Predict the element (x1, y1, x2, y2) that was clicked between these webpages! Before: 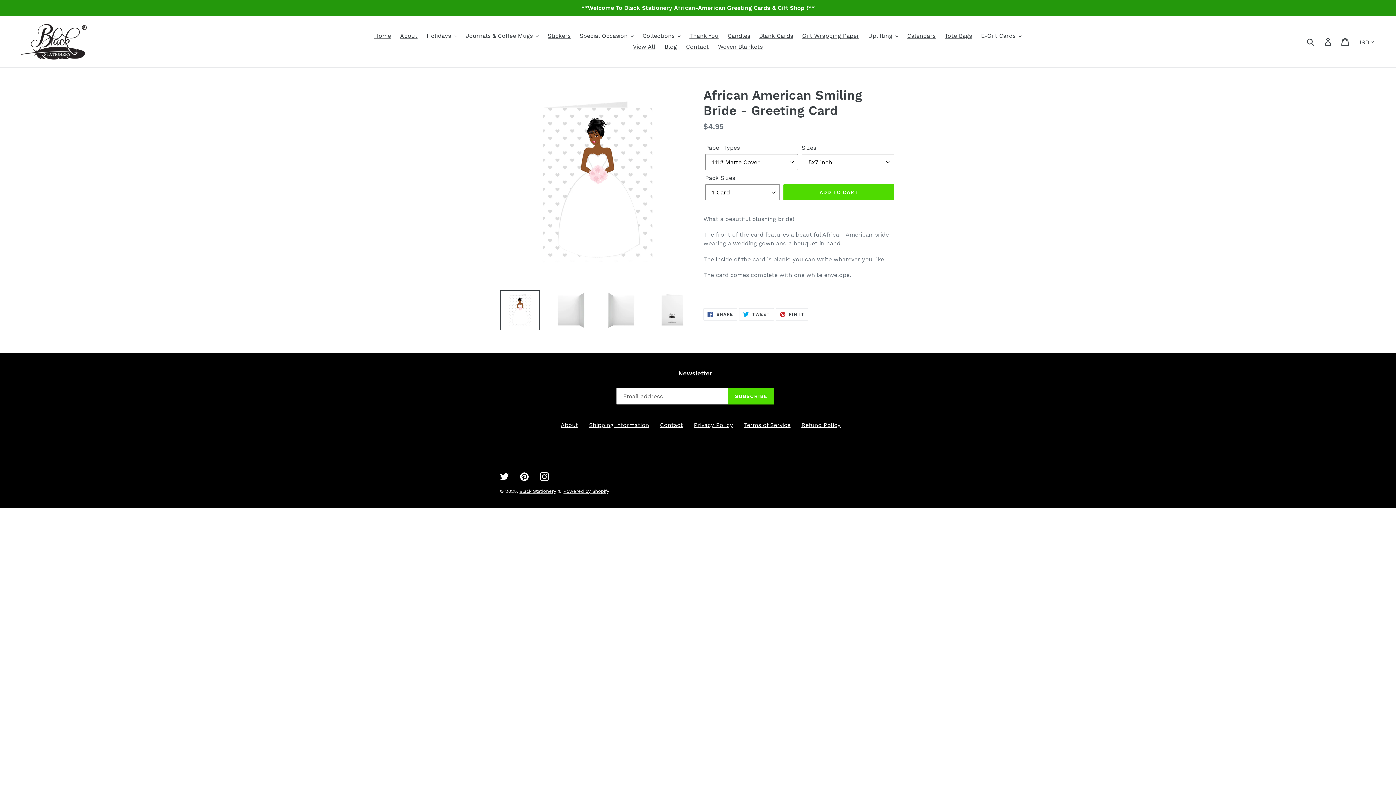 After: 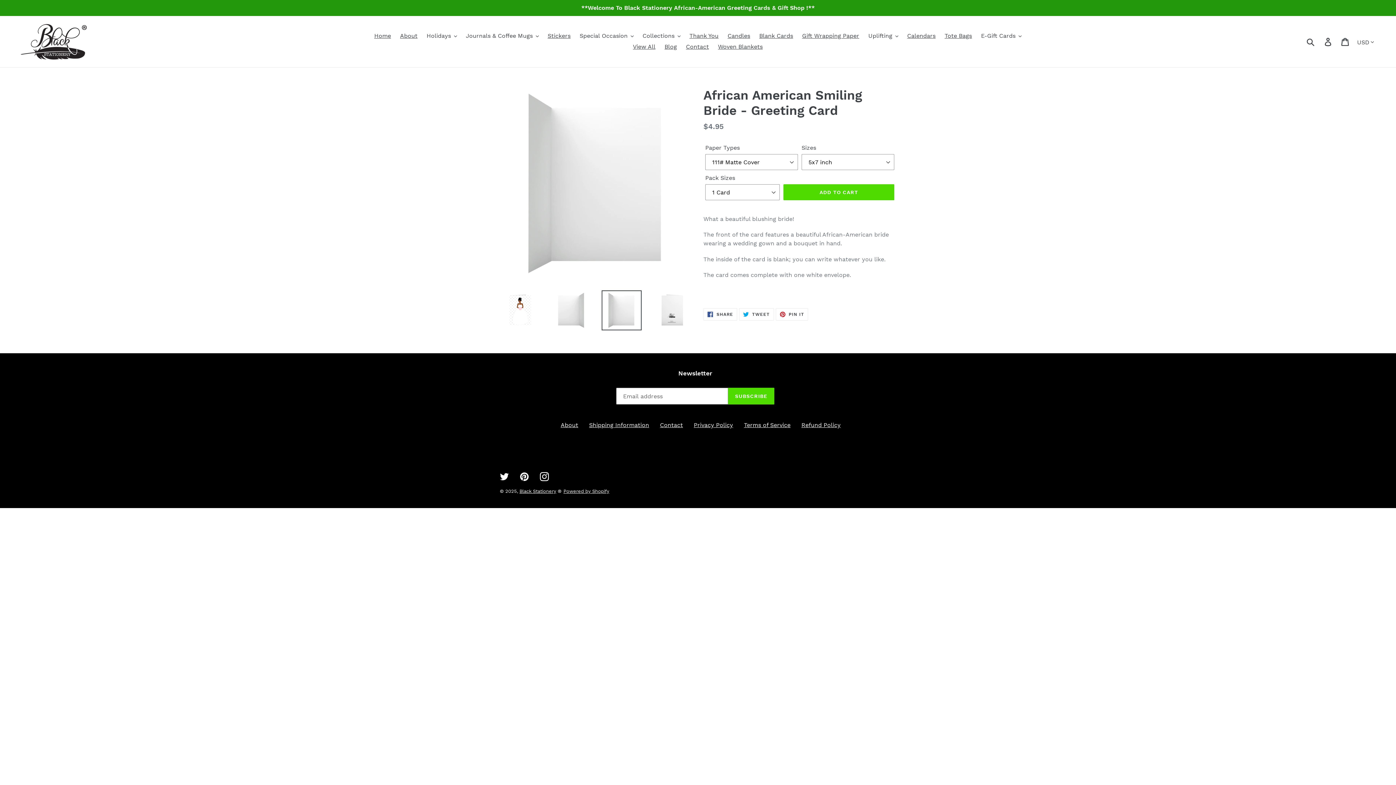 Action: bbox: (601, 290, 641, 330)